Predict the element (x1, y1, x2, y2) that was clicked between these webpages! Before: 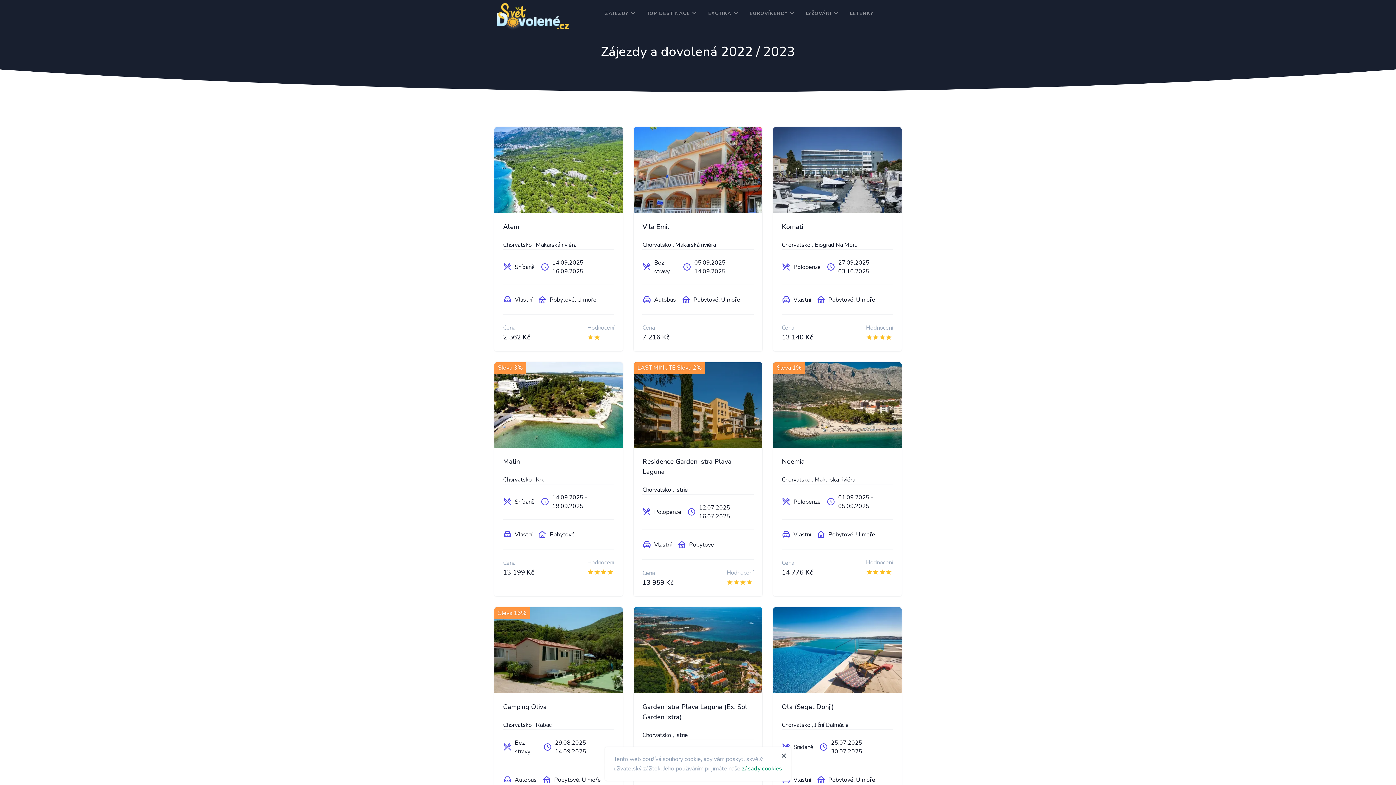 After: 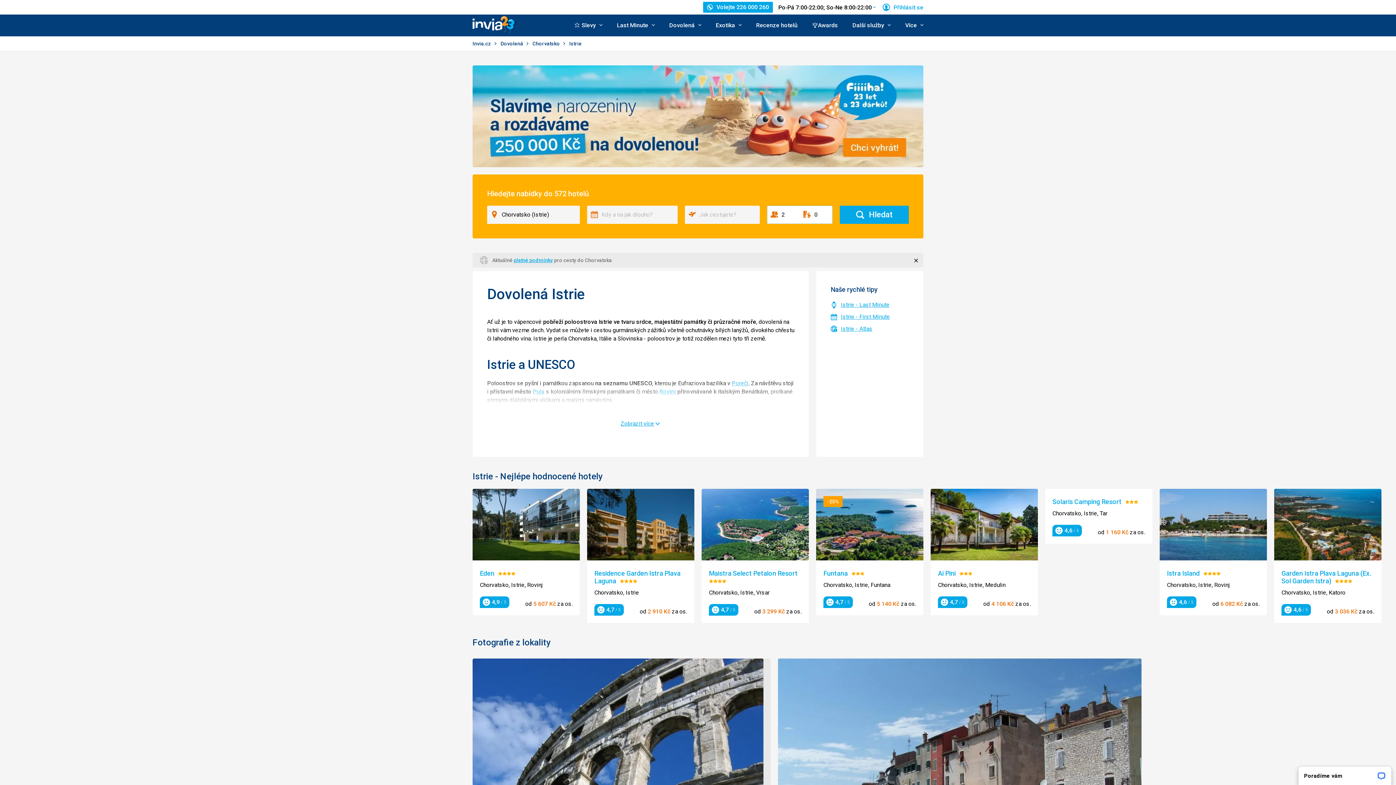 Action: bbox: (675, 731, 688, 739) label: Istrie